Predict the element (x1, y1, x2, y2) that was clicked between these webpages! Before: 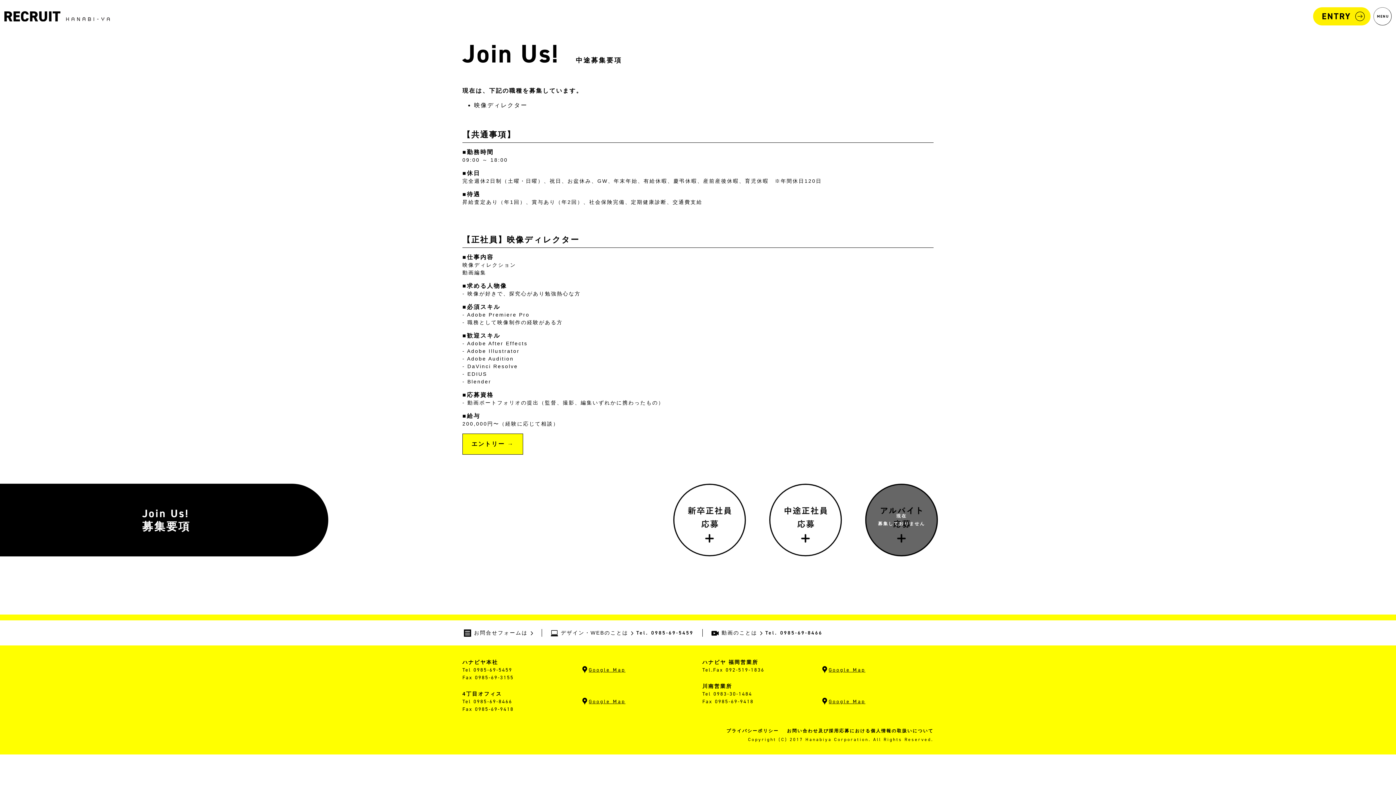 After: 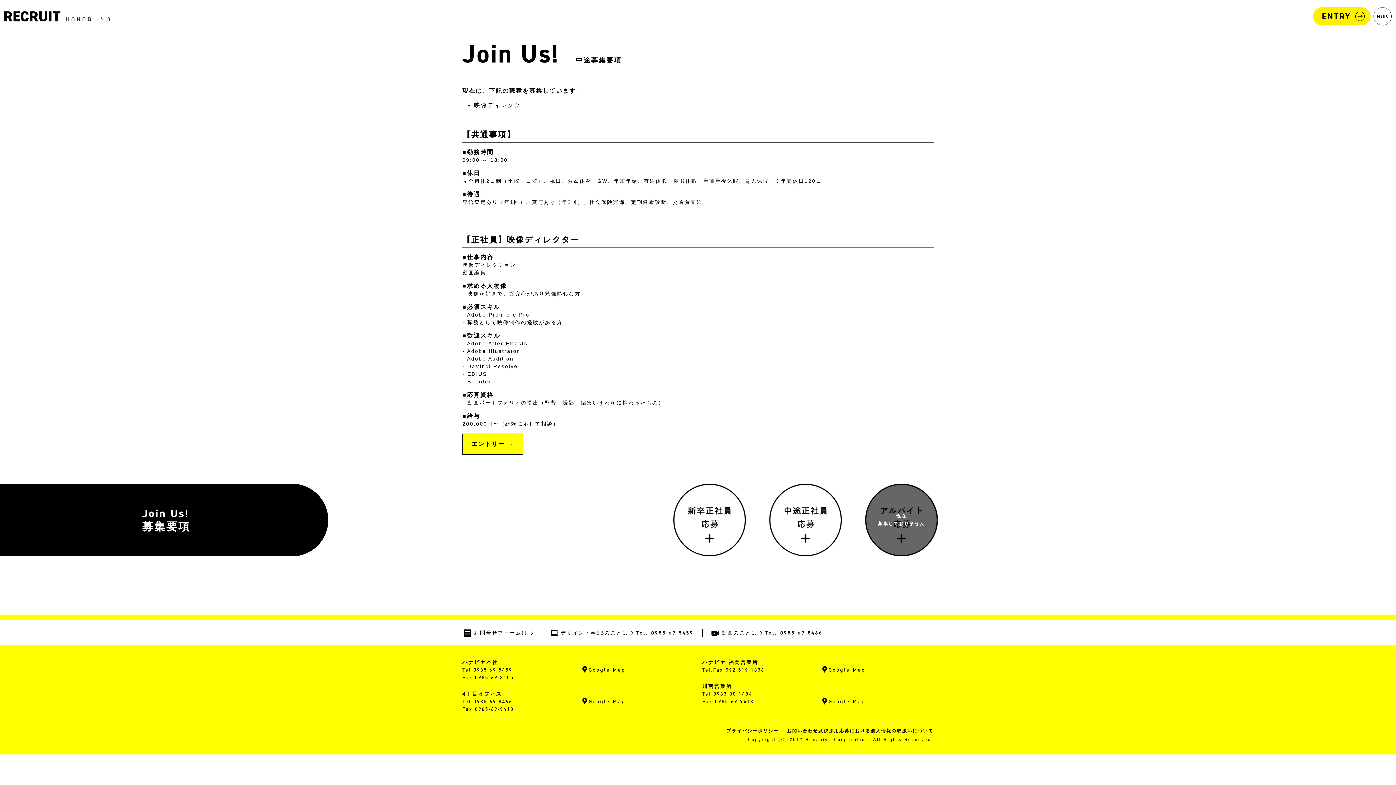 Action: bbox: (725, 666, 764, 673) label: 092-519-1836